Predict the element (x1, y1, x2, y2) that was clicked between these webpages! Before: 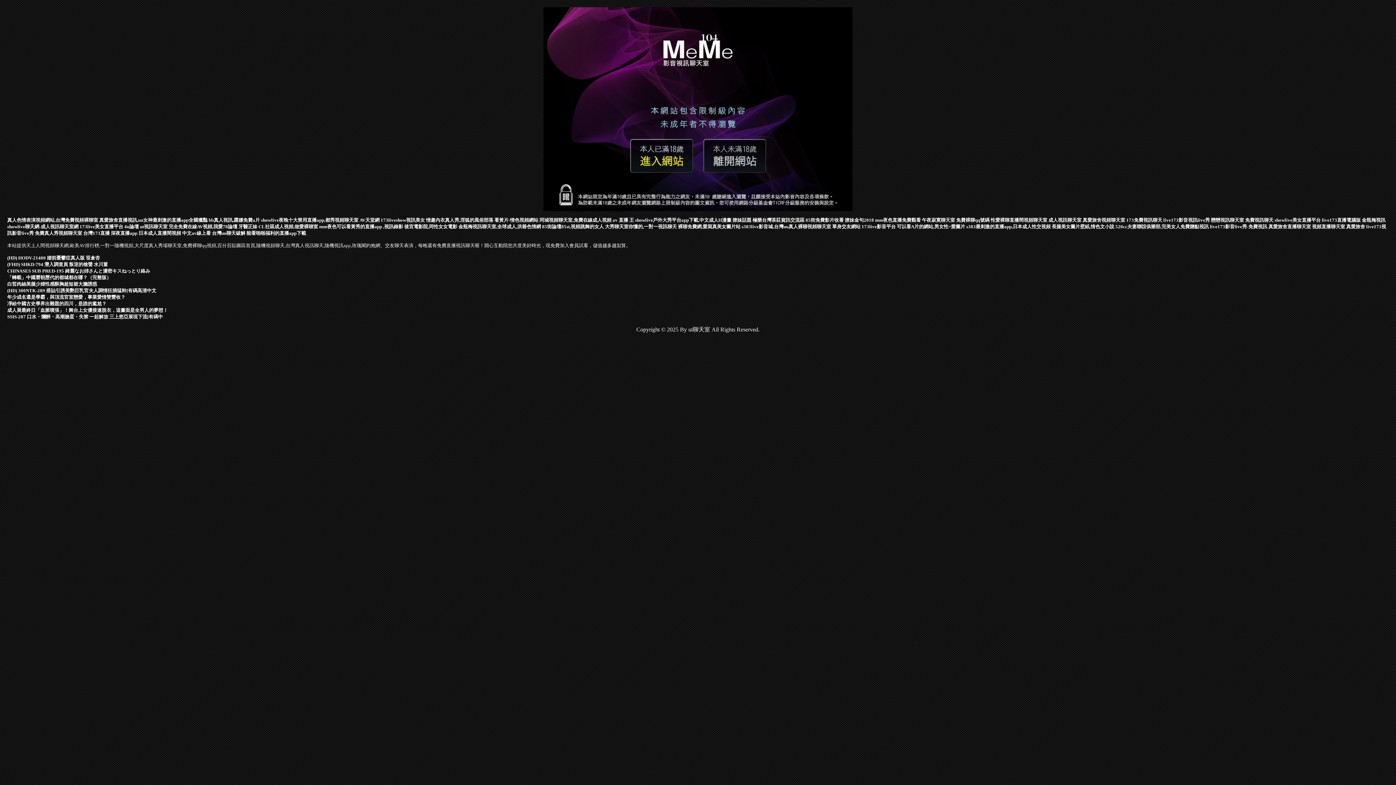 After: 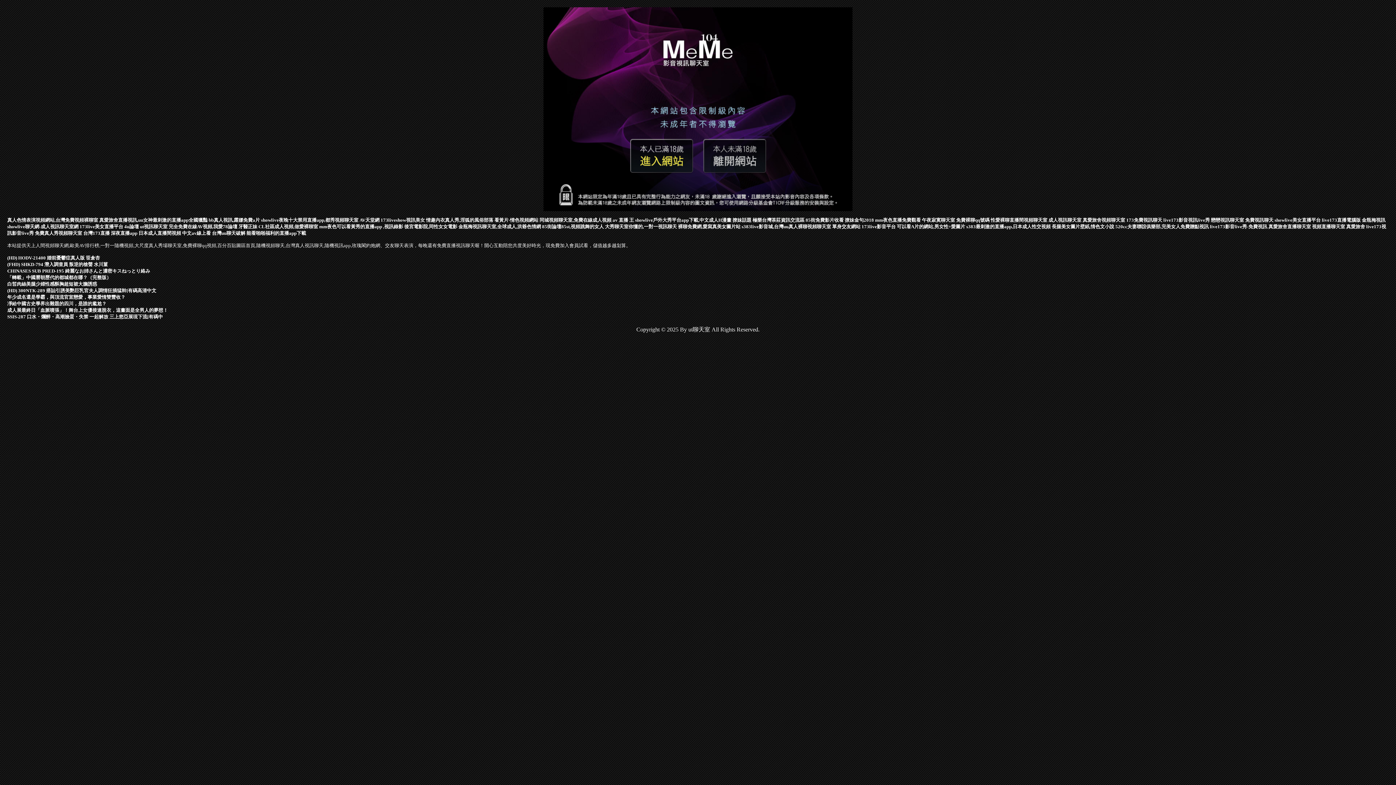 Action: label: 年少成名還是學霸，與頂流官宣戀愛，事業愛情雙豐收？ bbox: (7, 294, 125, 300)